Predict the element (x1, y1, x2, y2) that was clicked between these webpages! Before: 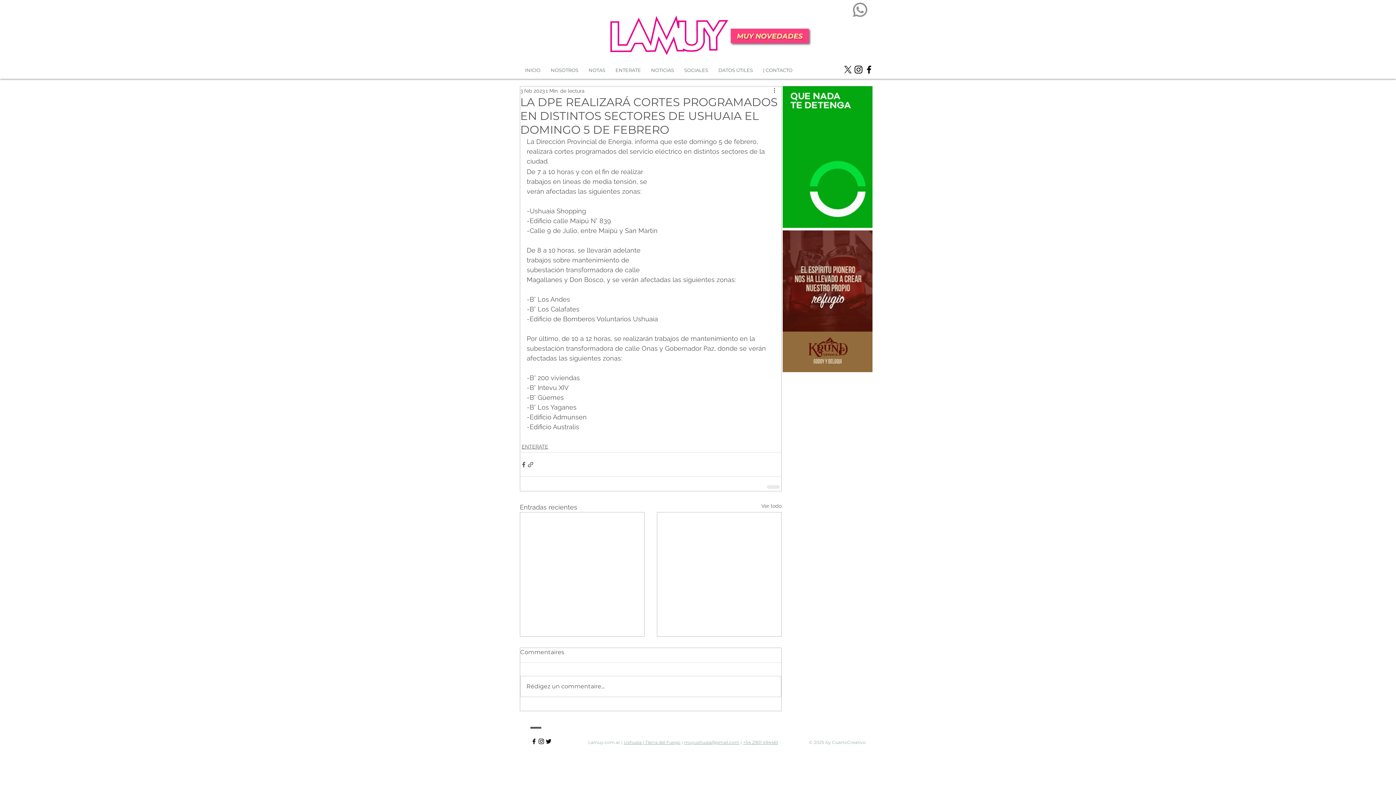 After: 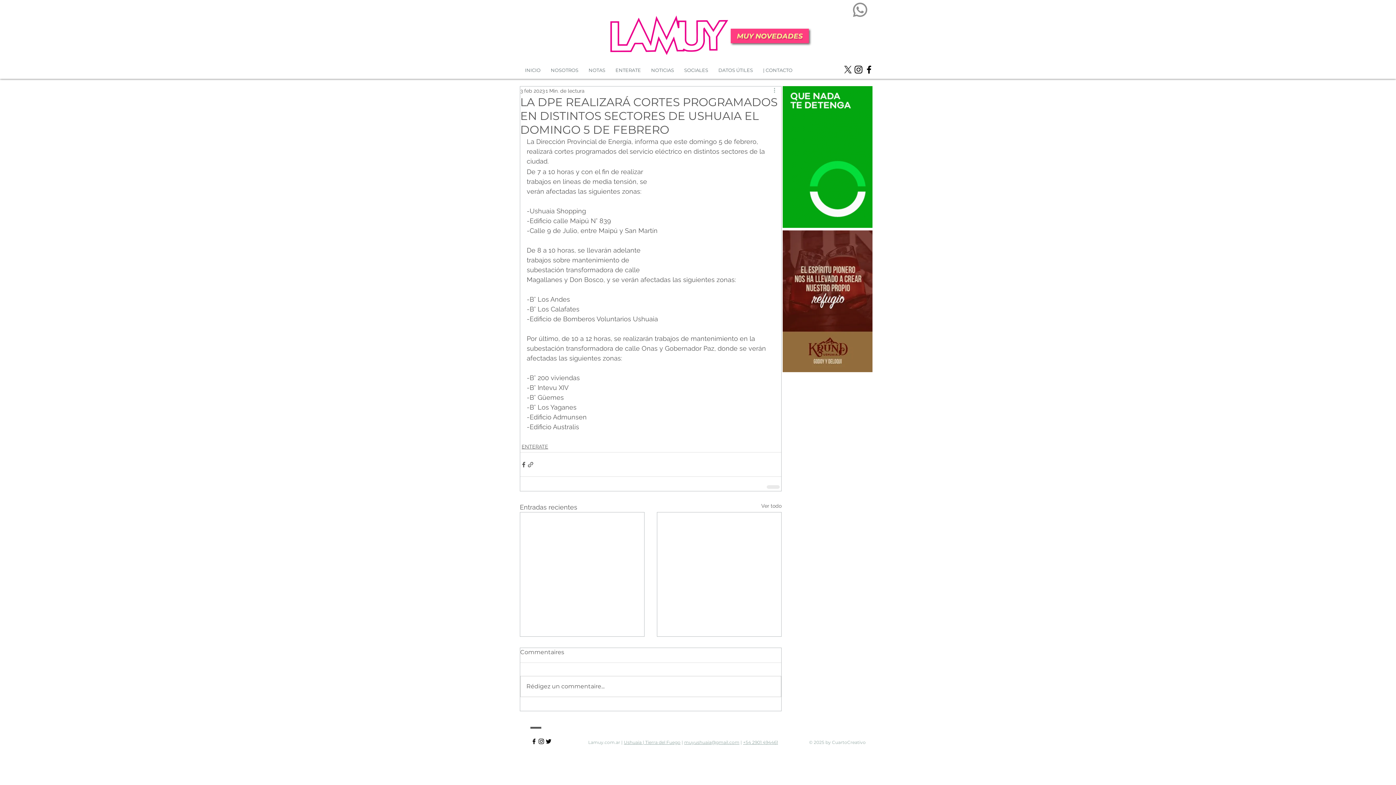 Action: bbox: (772, 86, 781, 95) label: Más acciones